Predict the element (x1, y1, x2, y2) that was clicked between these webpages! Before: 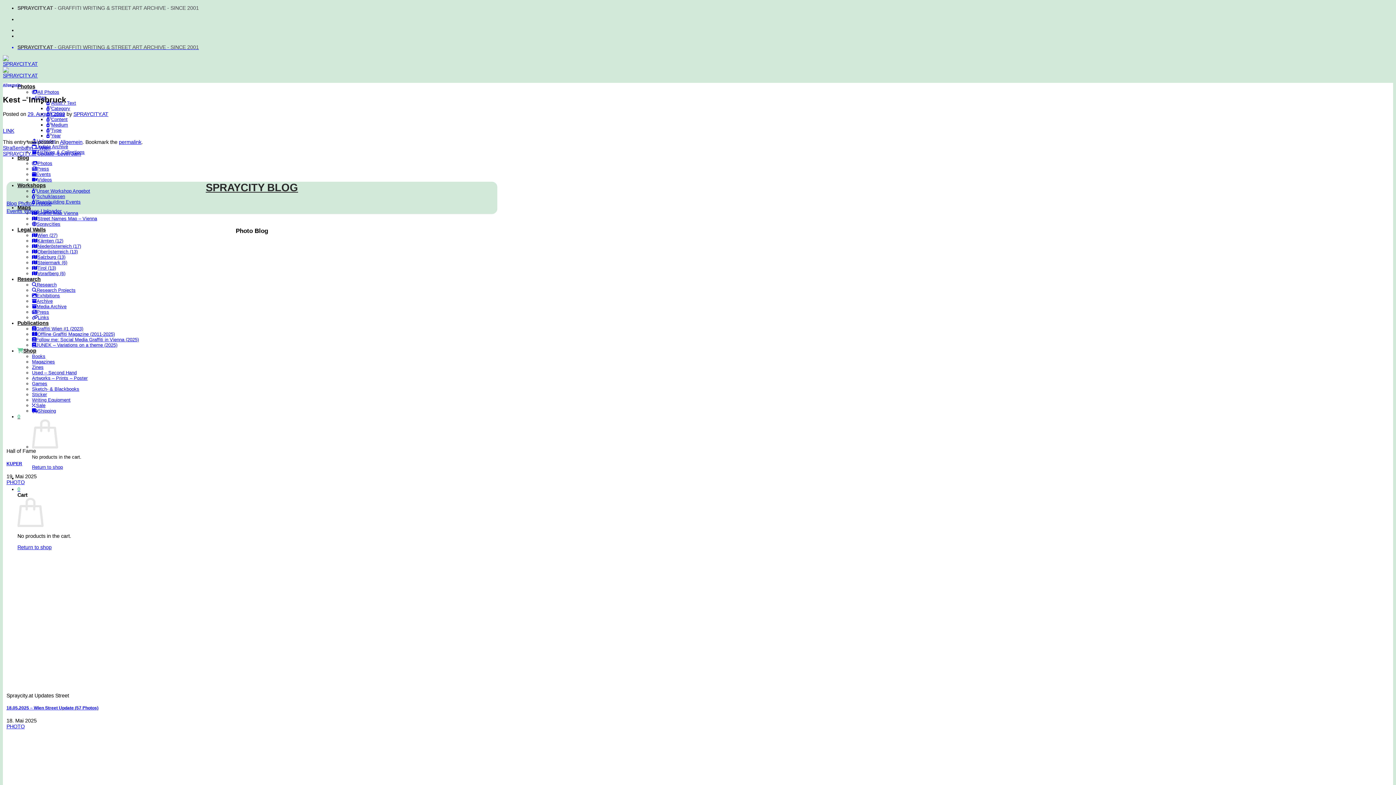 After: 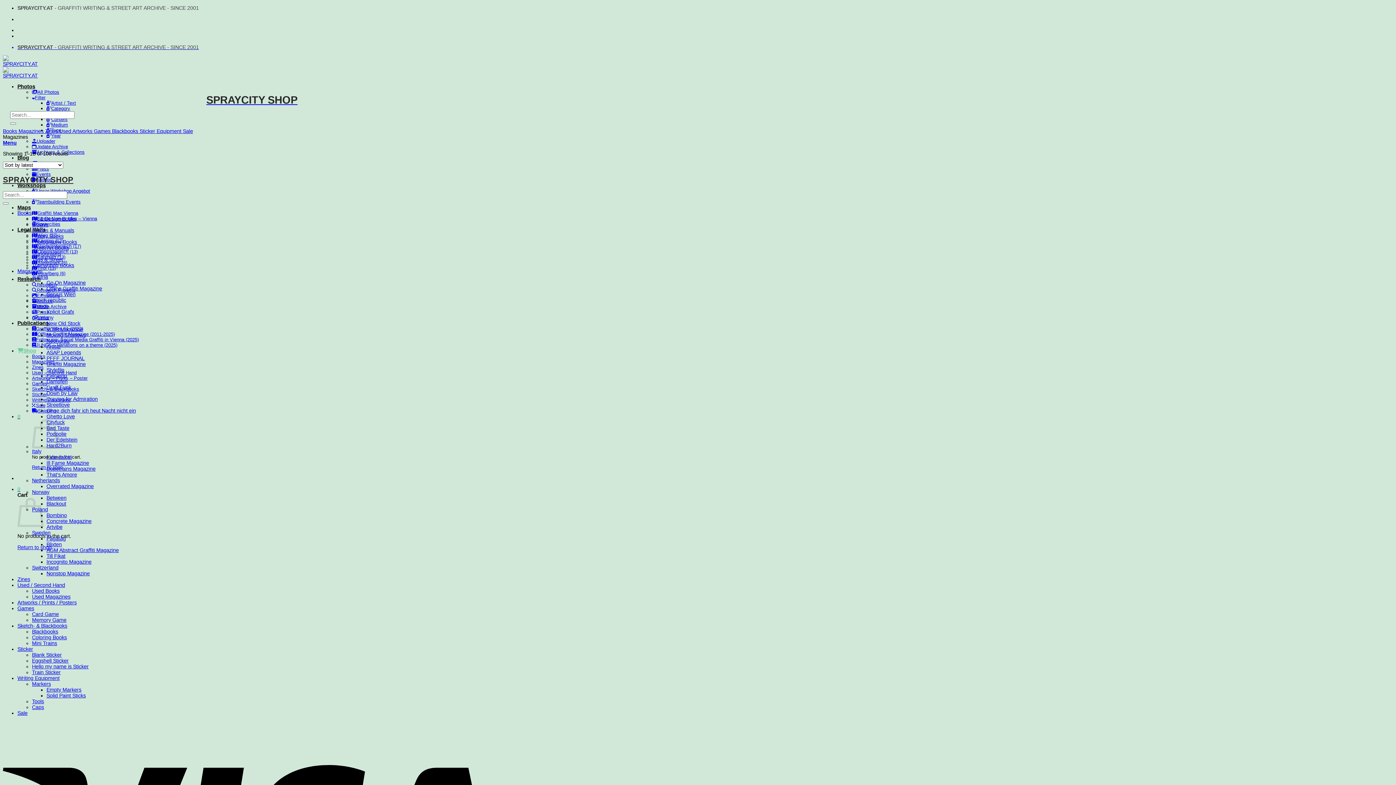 Action: bbox: (32, 359, 54, 364) label: Magazines